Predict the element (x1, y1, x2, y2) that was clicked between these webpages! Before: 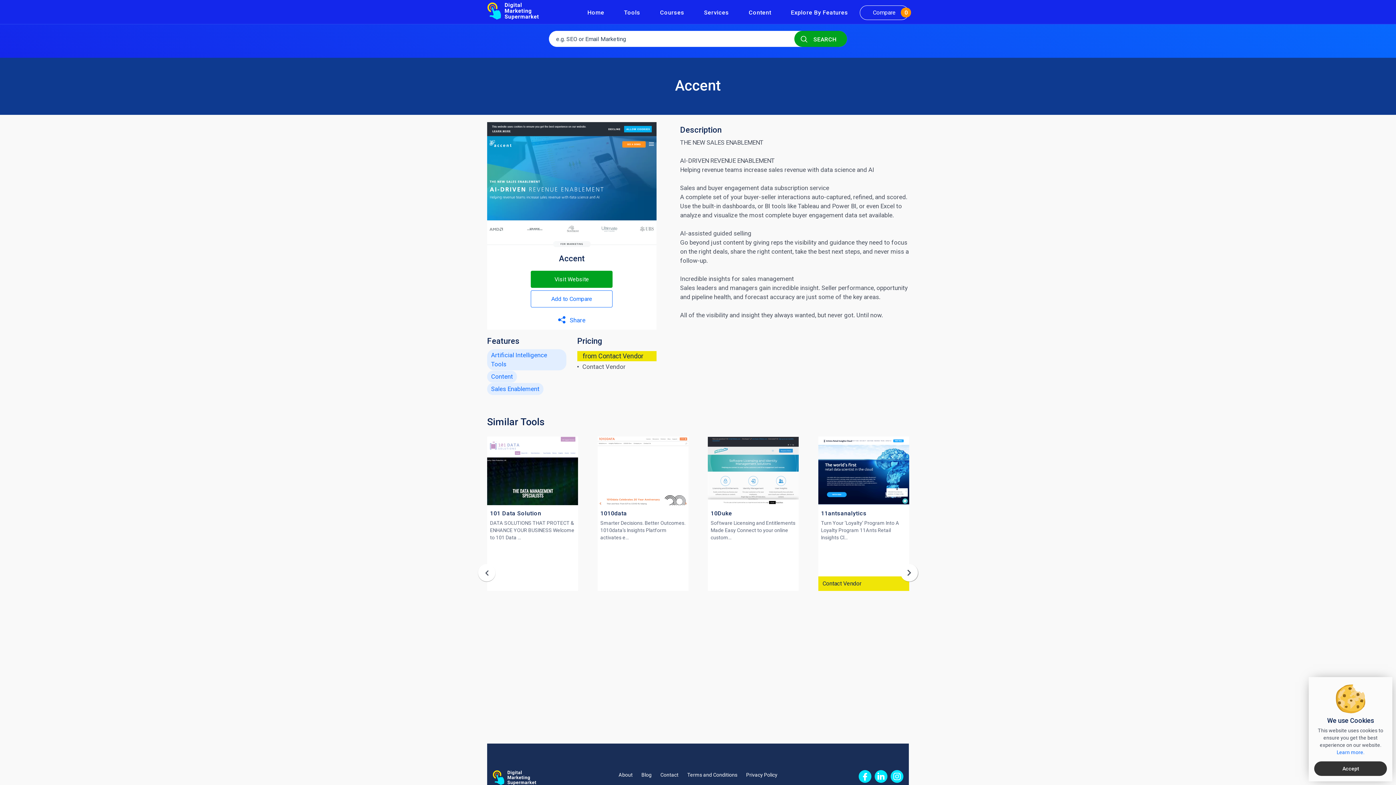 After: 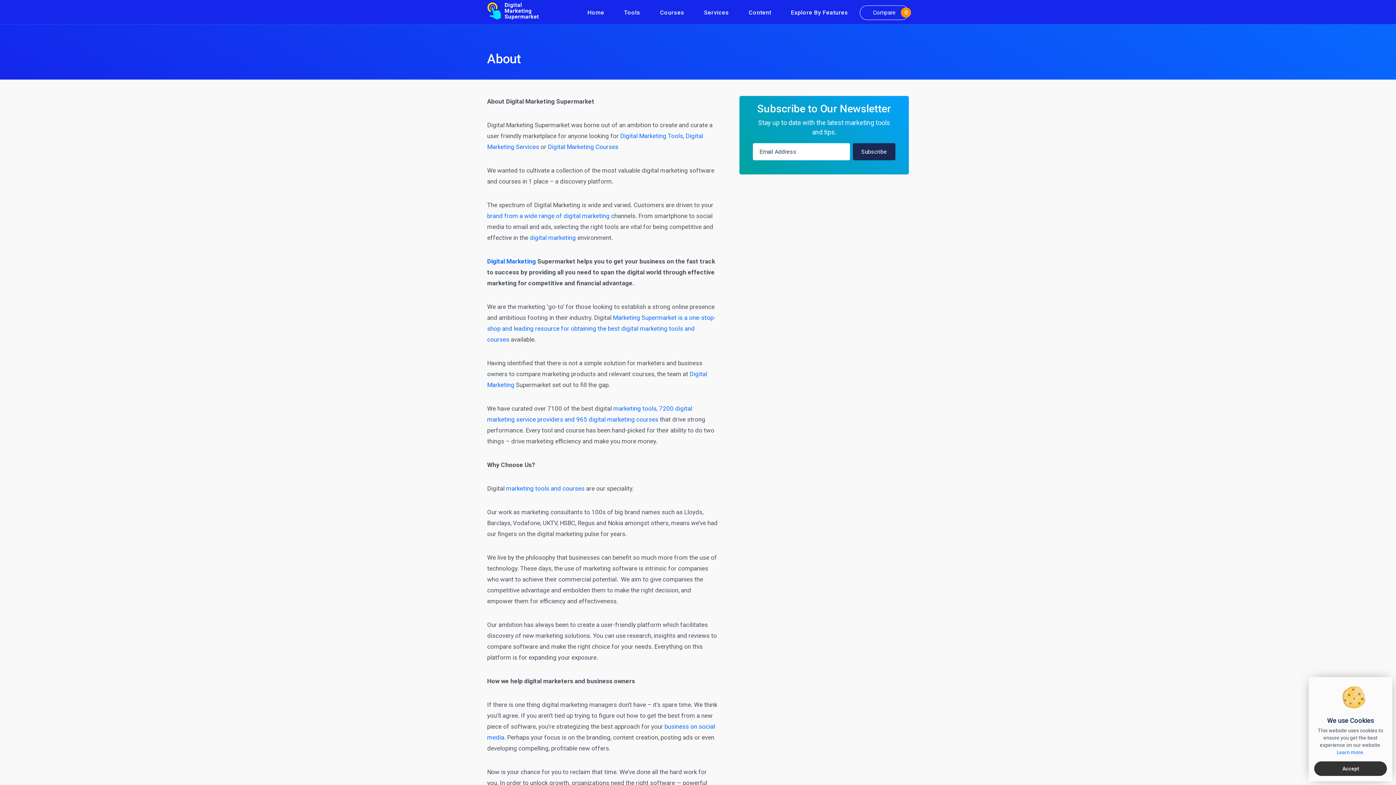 Action: bbox: (615, 771, 636, 779) label: About